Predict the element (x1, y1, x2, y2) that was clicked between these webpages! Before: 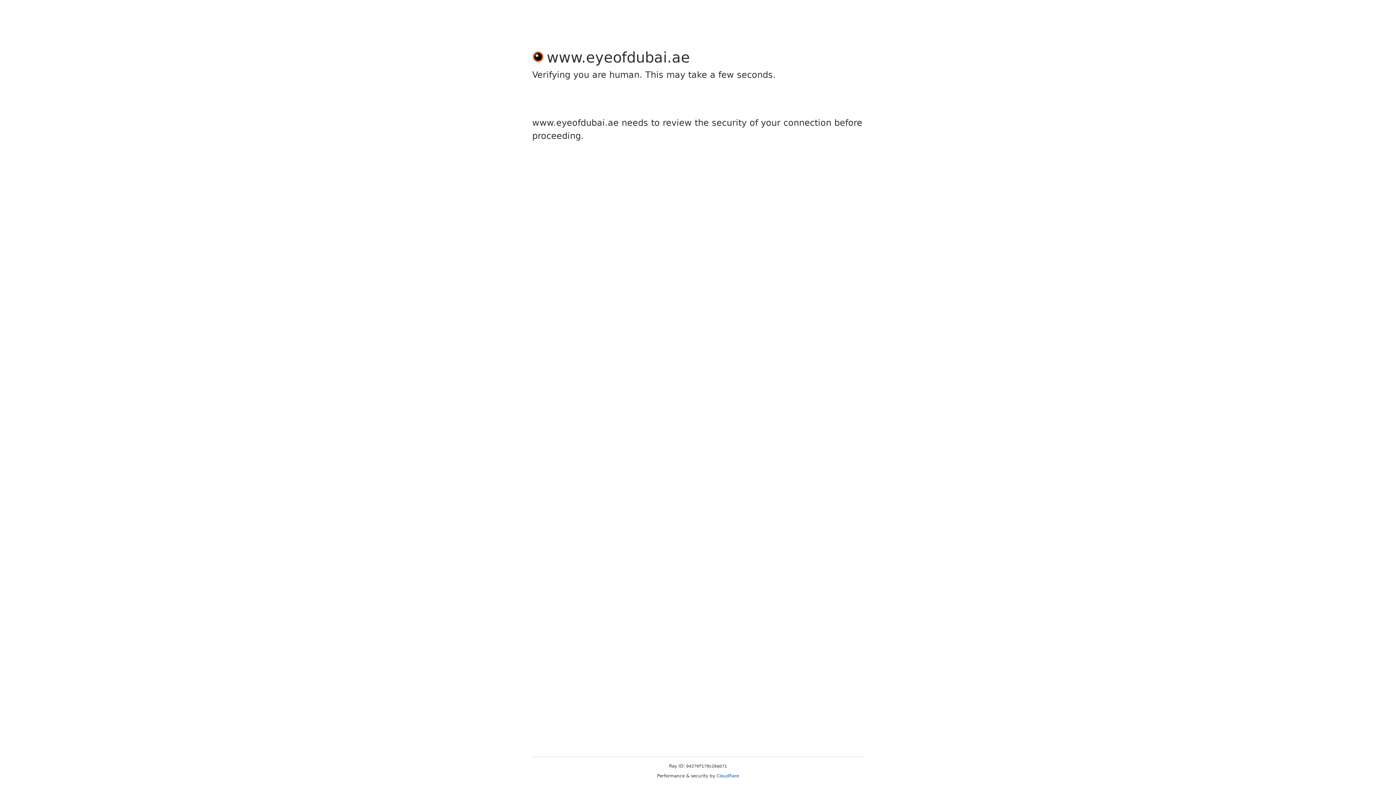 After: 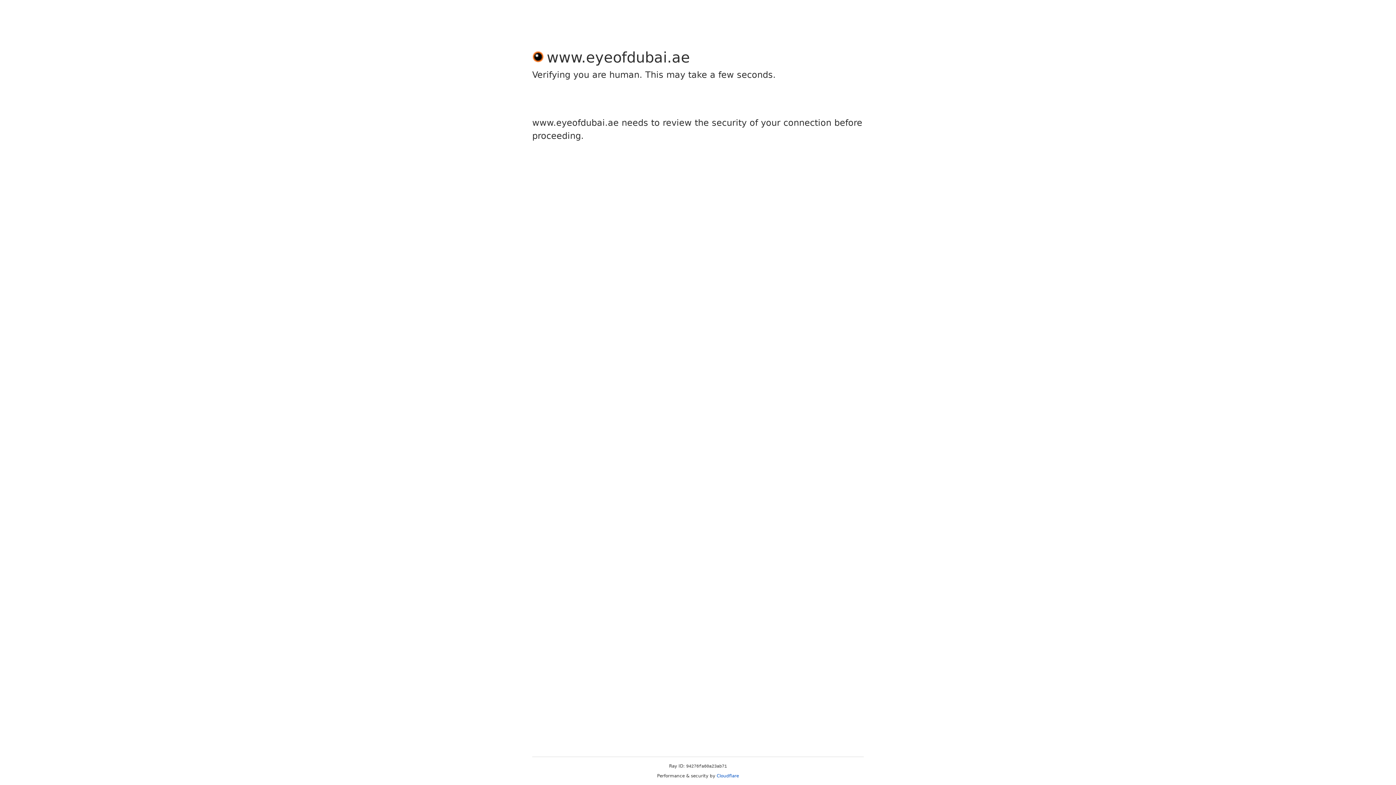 Action: bbox: (716, 773, 739, 778) label: Cloudflare